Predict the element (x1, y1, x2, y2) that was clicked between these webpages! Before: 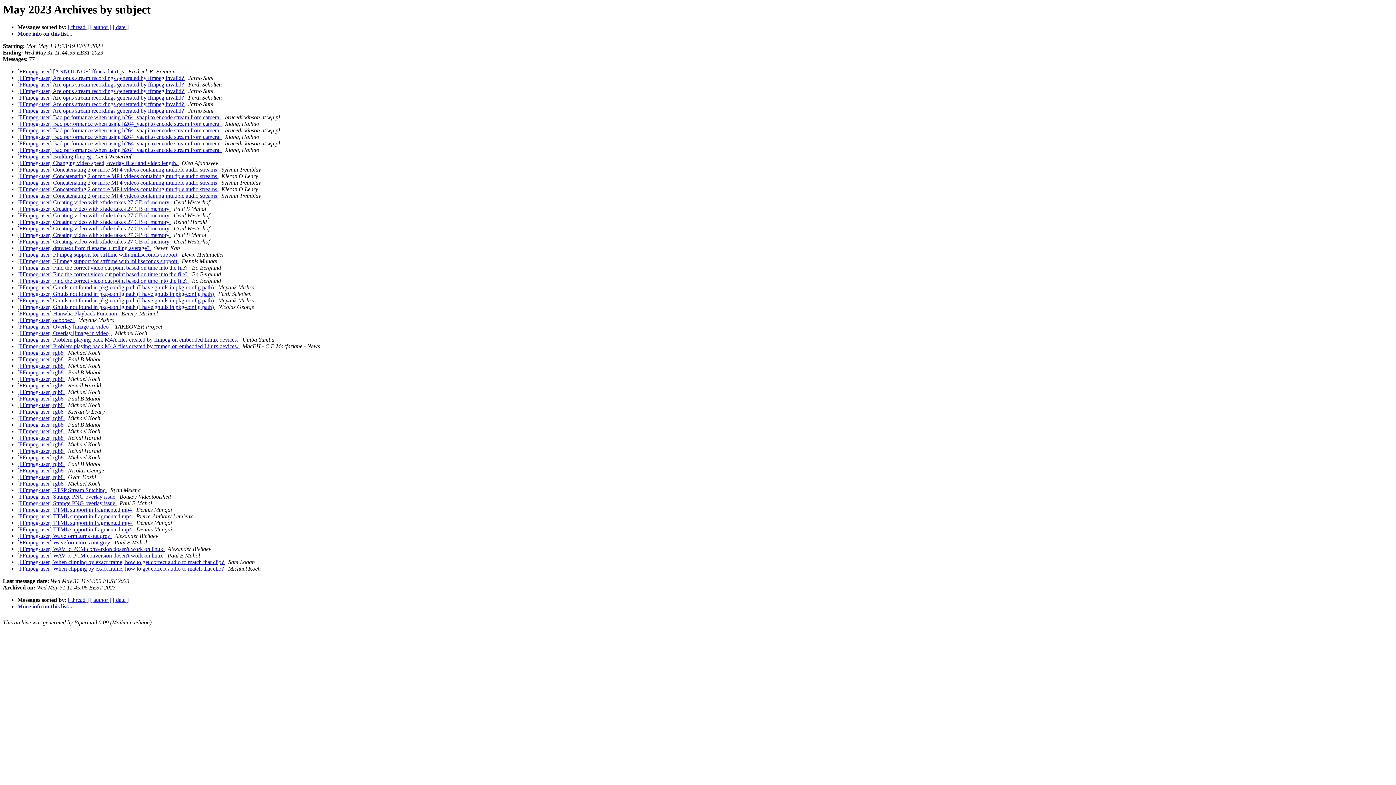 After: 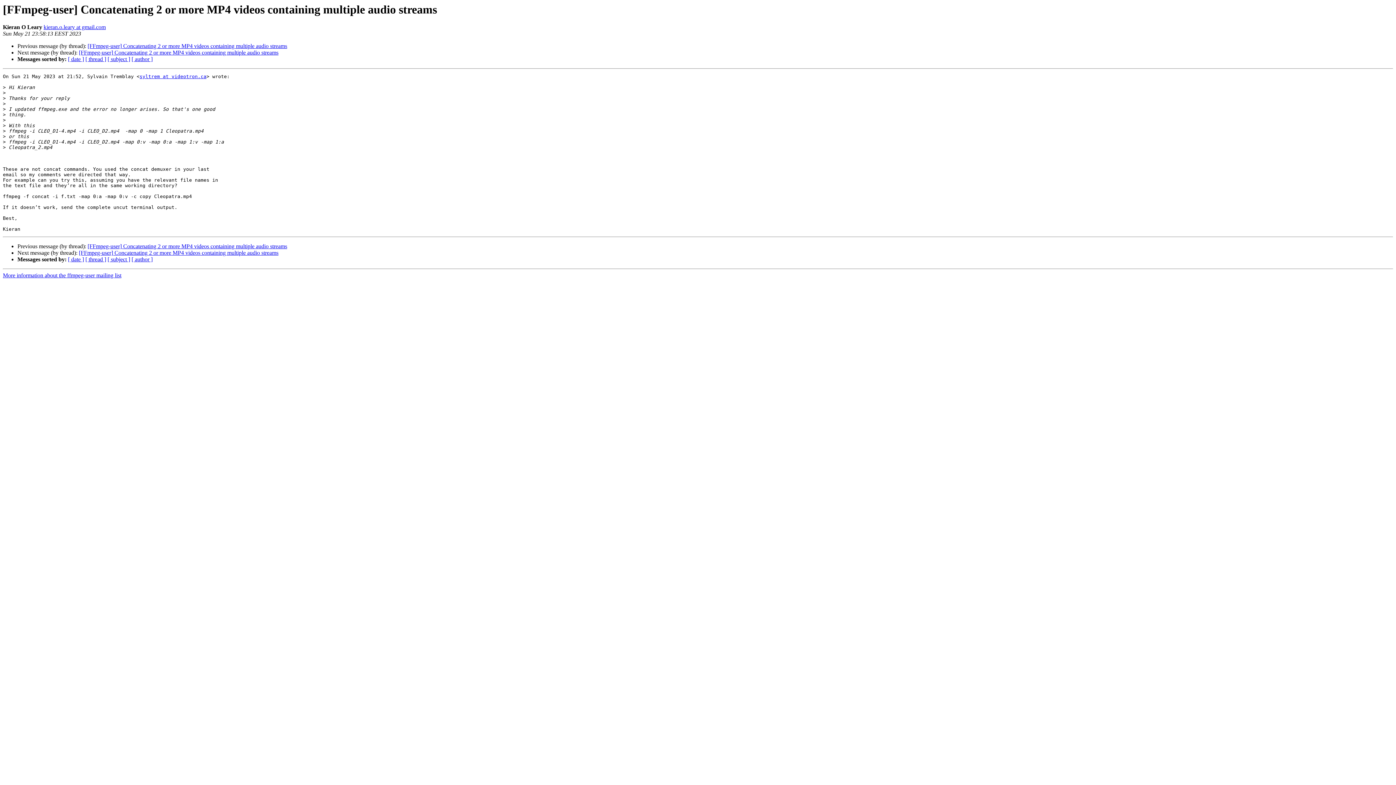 Action: bbox: (17, 186, 218, 192) label: [FFmpeg-user] Concatenating 2 or more MP4 videos containing multiple audio streams 